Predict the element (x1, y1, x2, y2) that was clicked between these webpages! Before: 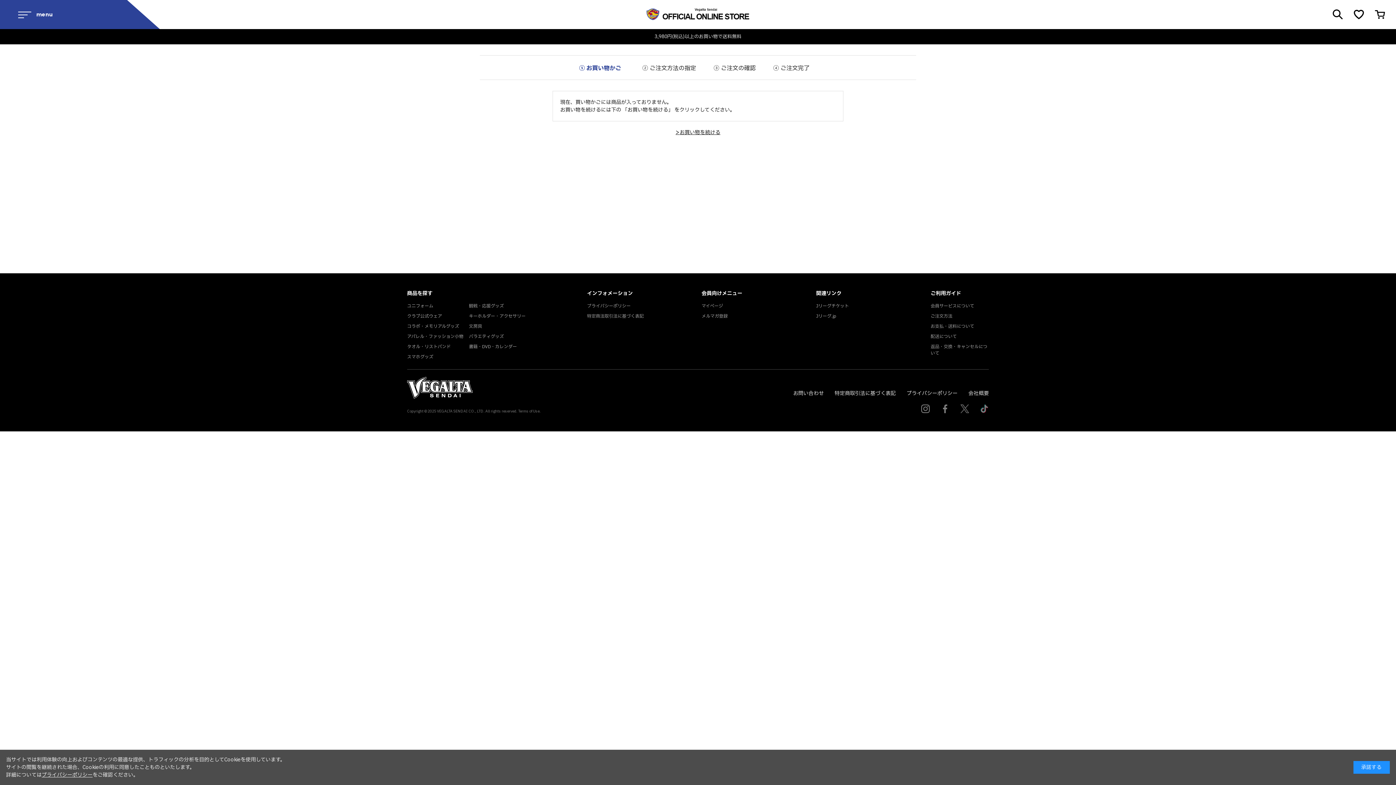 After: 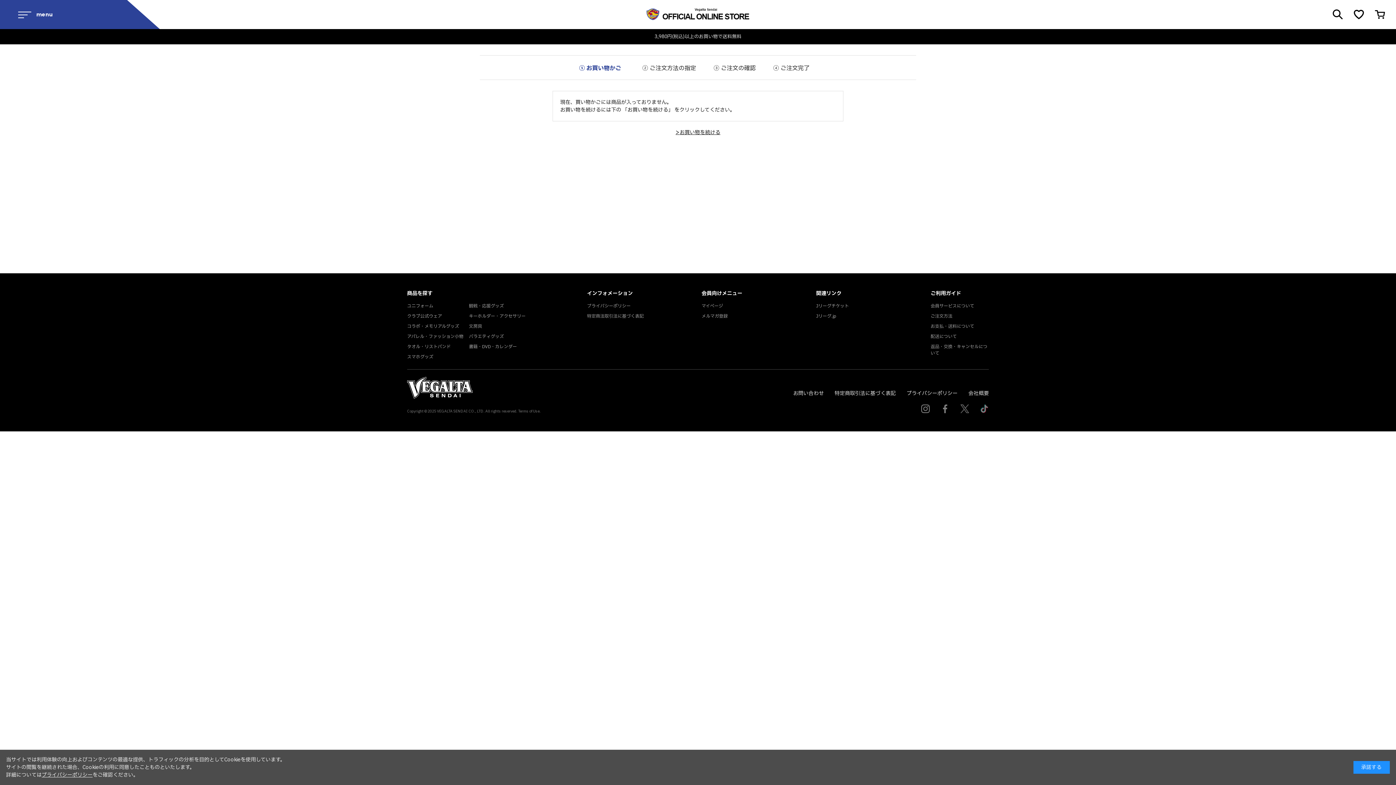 Action: bbox: (1375, 9, 1385, 19)